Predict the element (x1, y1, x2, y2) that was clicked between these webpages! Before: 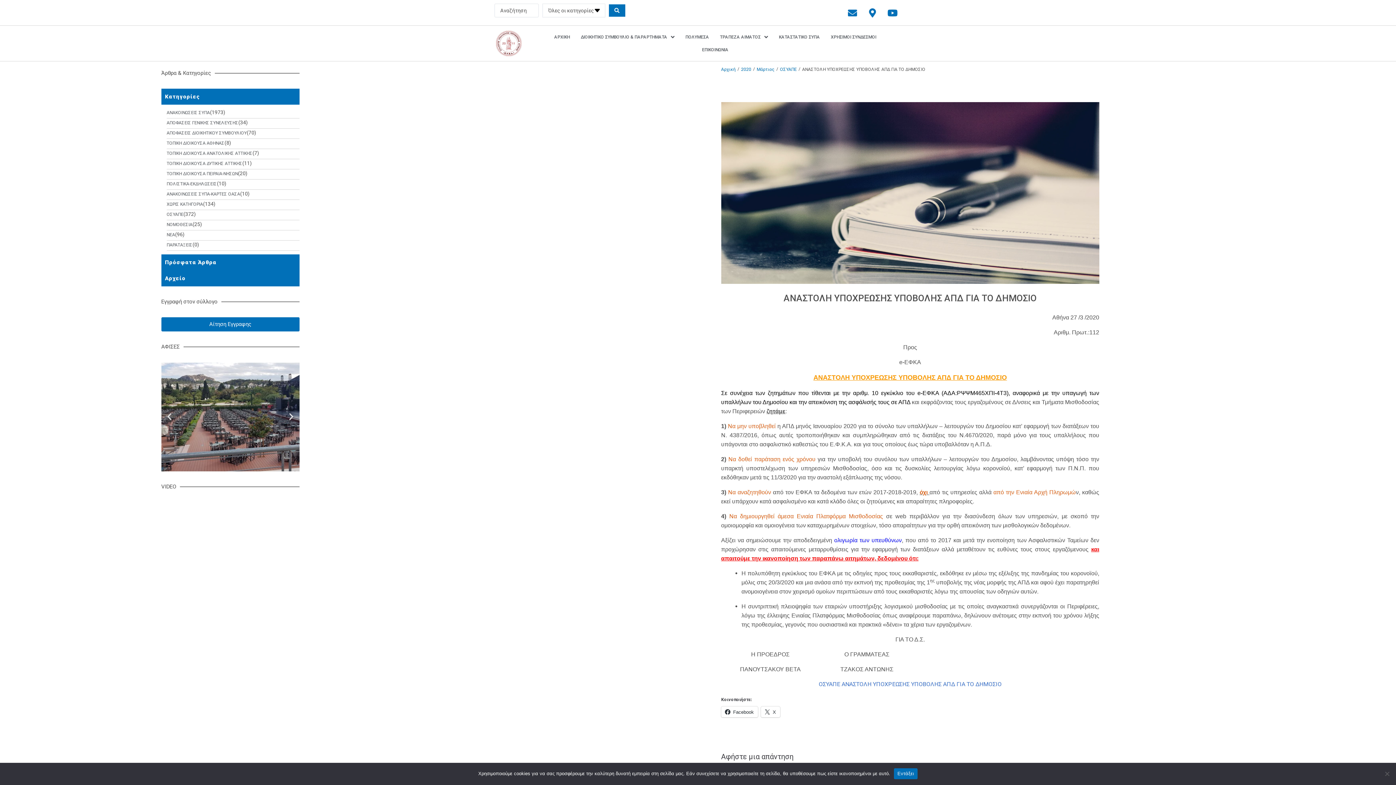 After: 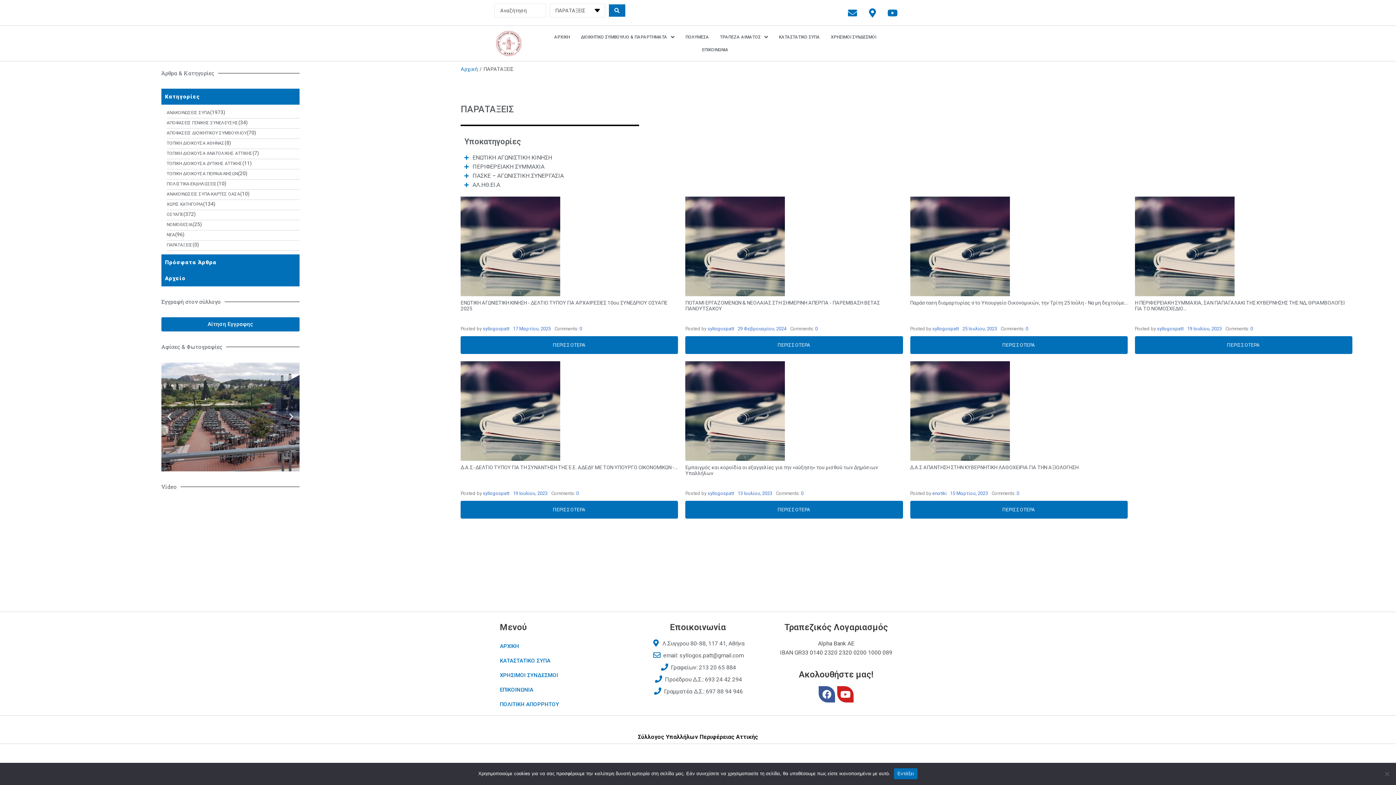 Action: bbox: (166, 242, 192, 247) label: ΠΑΡΑΤΑΞΕΙΣ